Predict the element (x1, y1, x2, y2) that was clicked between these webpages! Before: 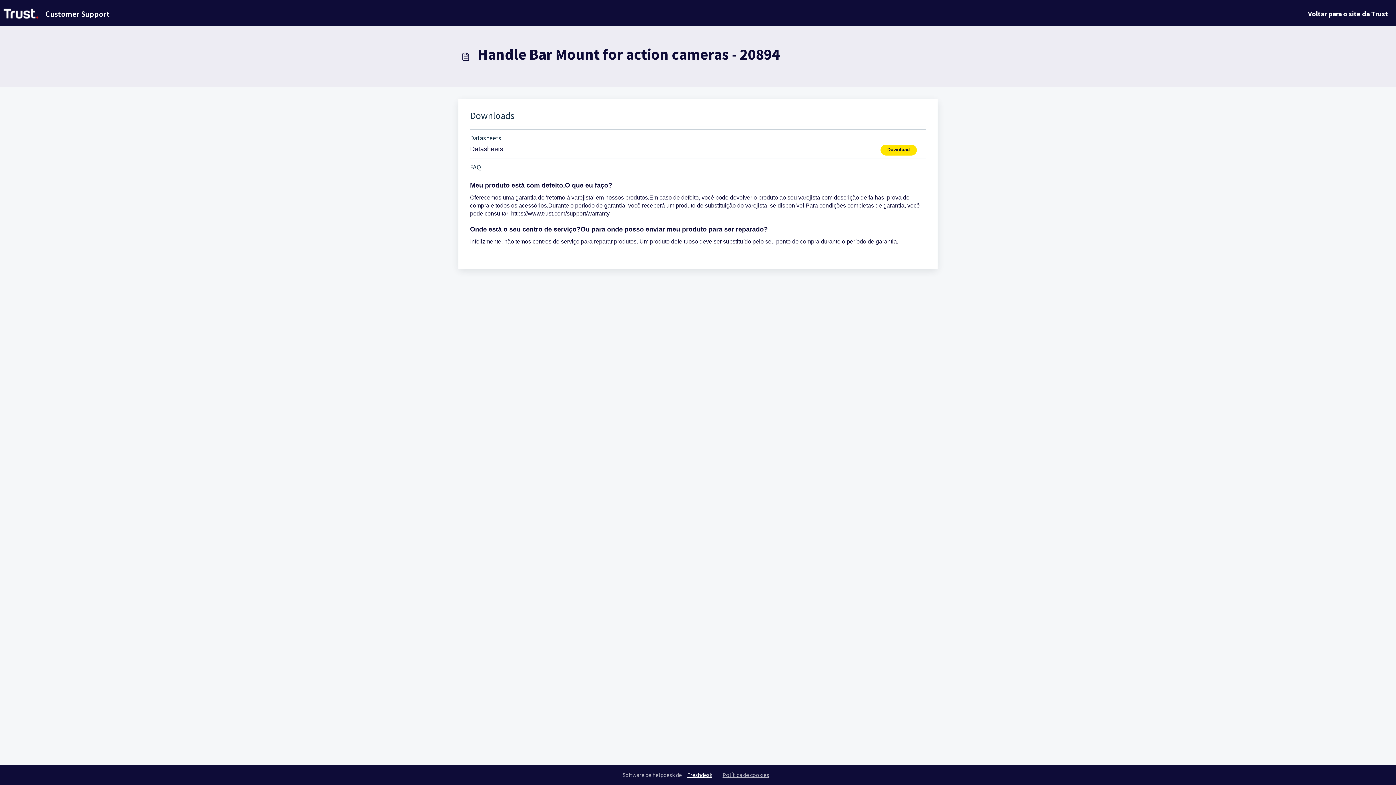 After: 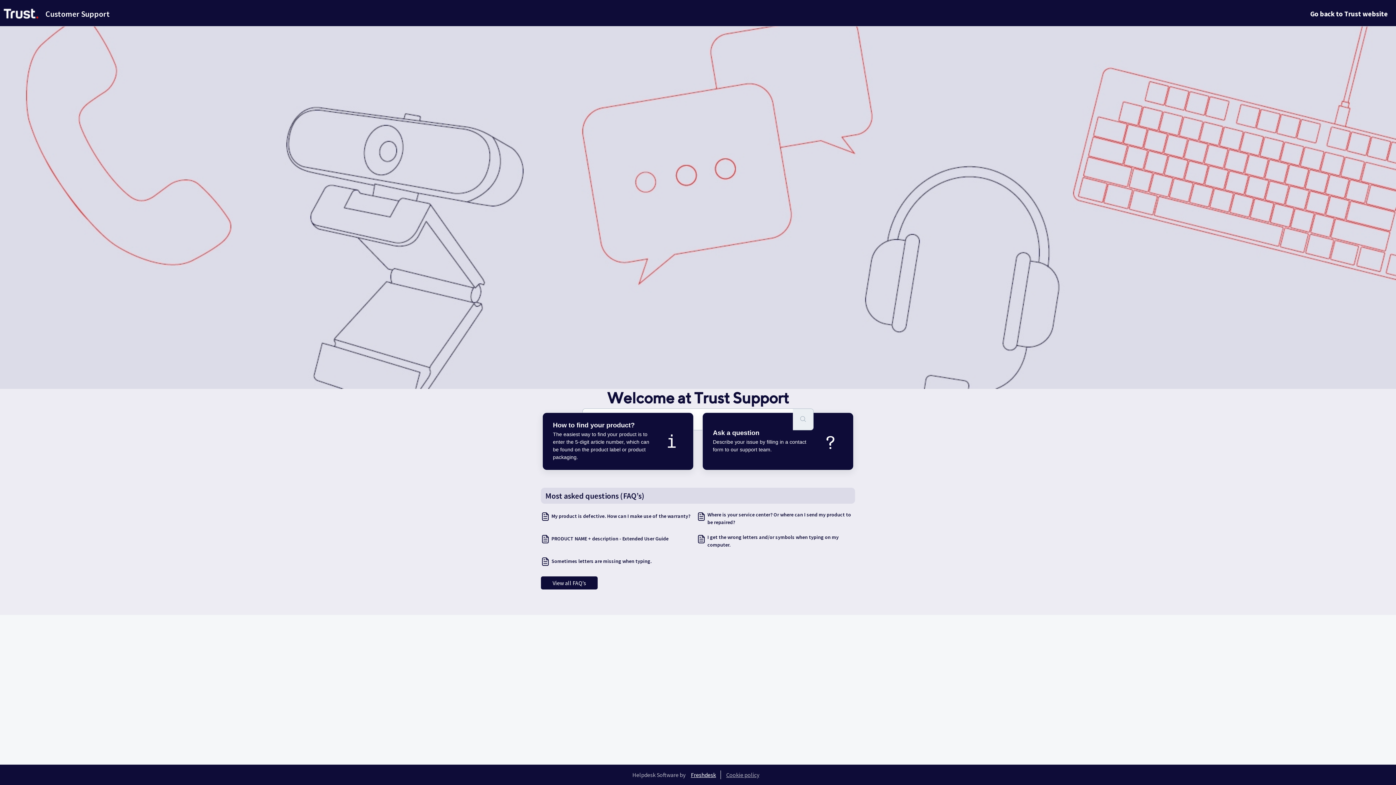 Action: bbox: (0, 5, 109, 22) label: Customer Support